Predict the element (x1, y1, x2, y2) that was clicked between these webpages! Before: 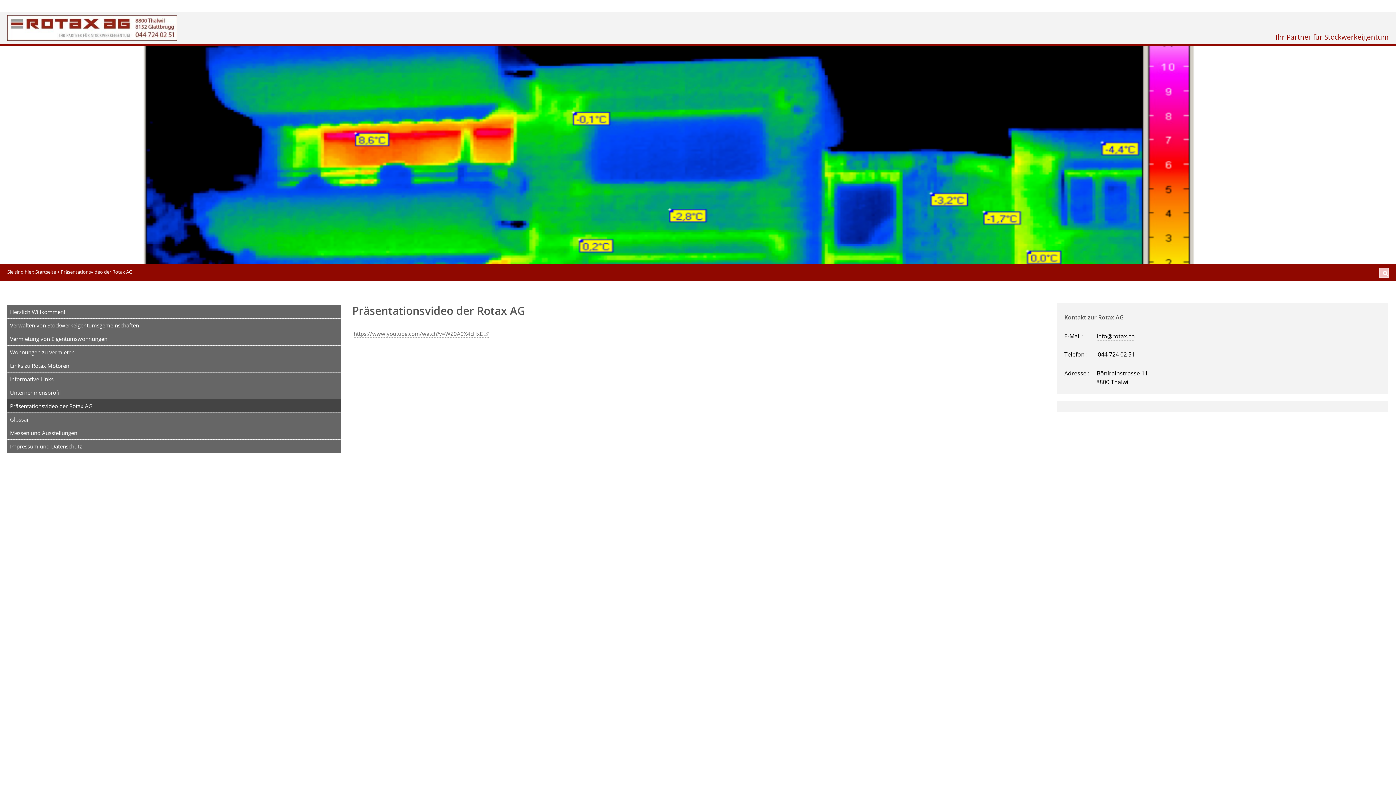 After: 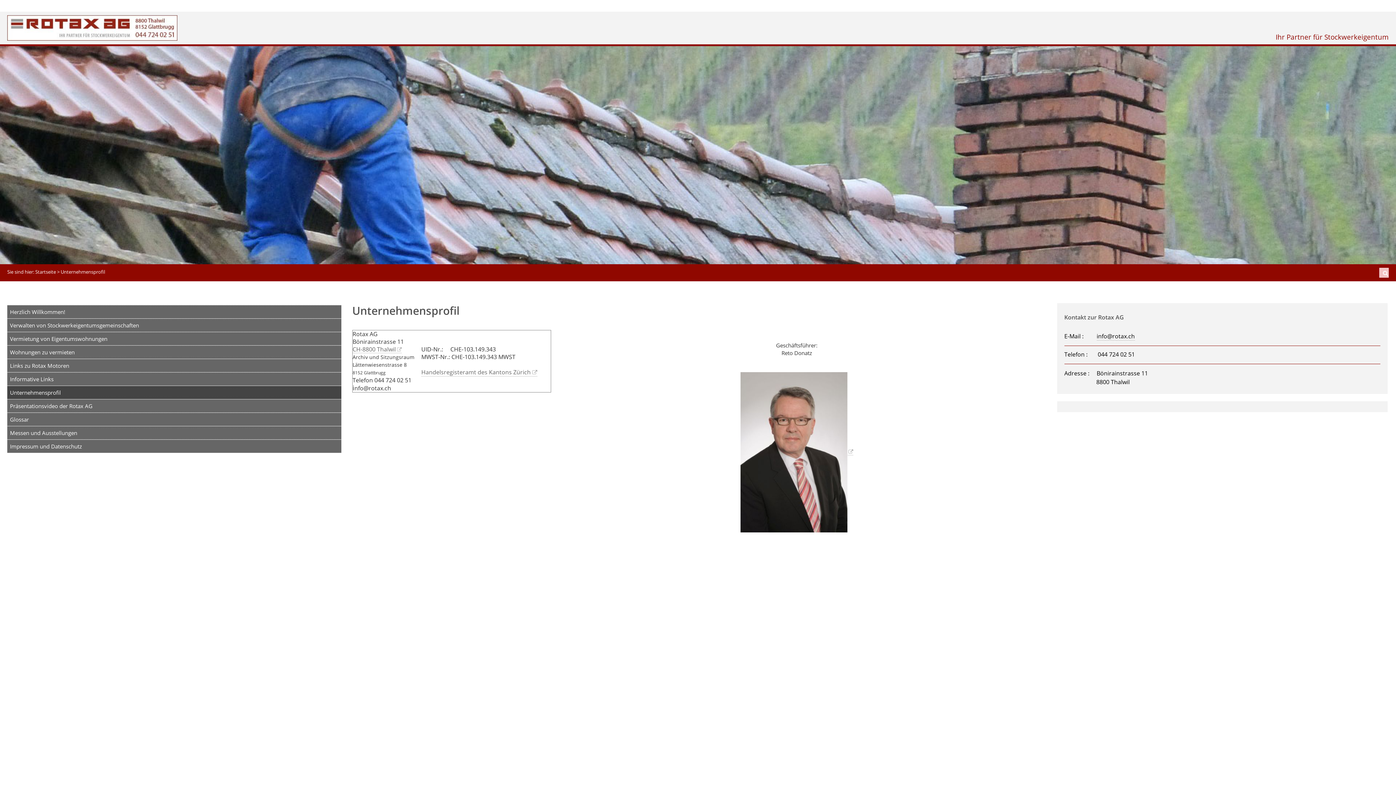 Action: bbox: (7, 386, 341, 399) label: Unternehmensprofil